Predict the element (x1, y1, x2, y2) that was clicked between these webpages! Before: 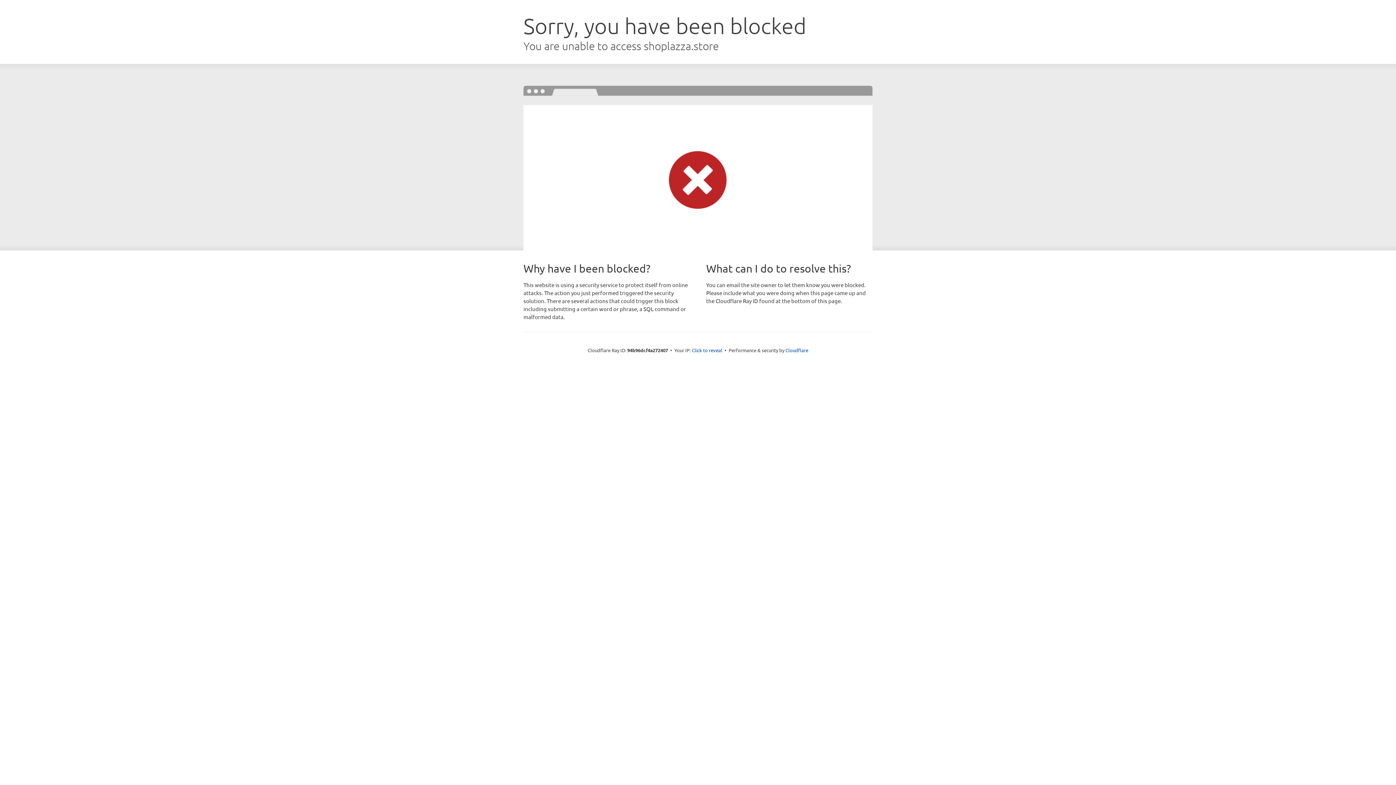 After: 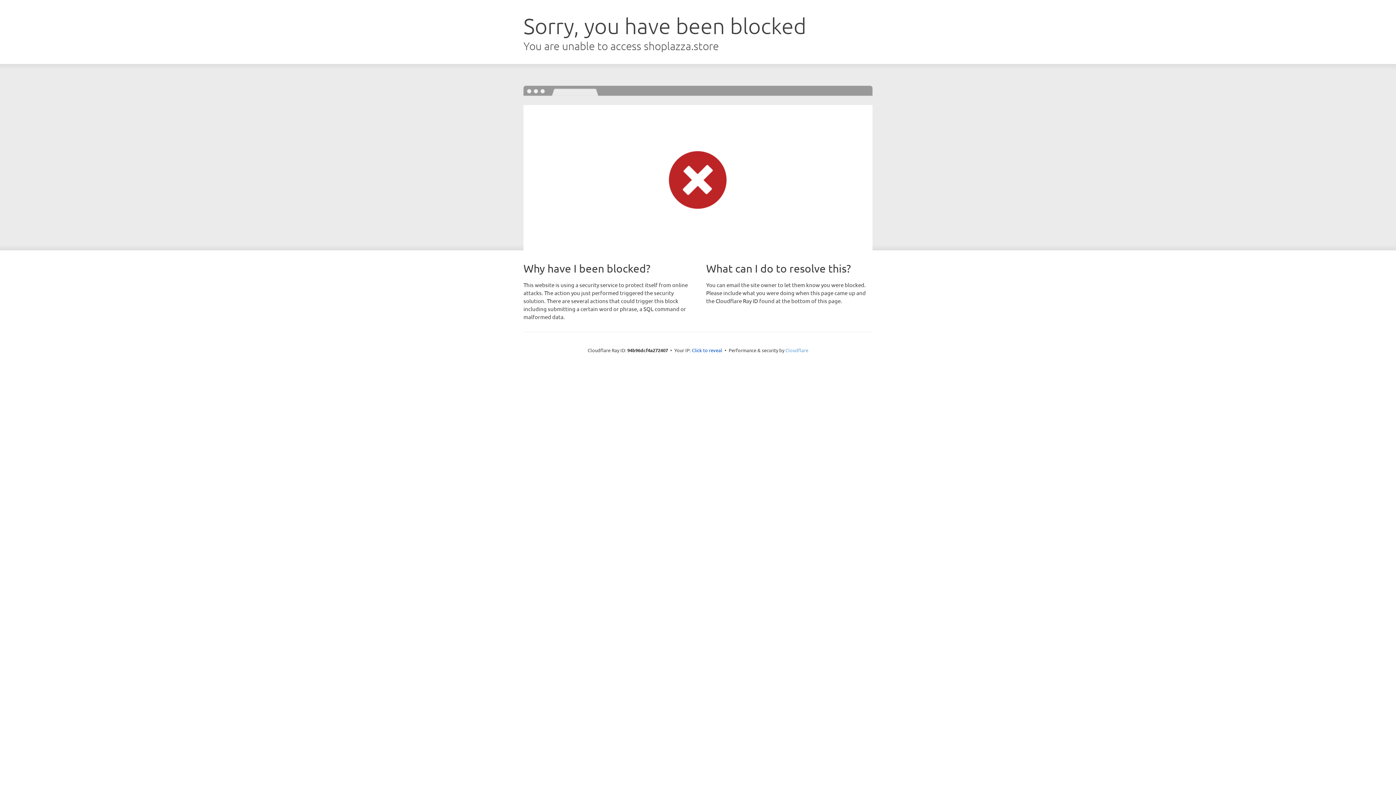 Action: bbox: (785, 347, 808, 353) label: Cloudflare